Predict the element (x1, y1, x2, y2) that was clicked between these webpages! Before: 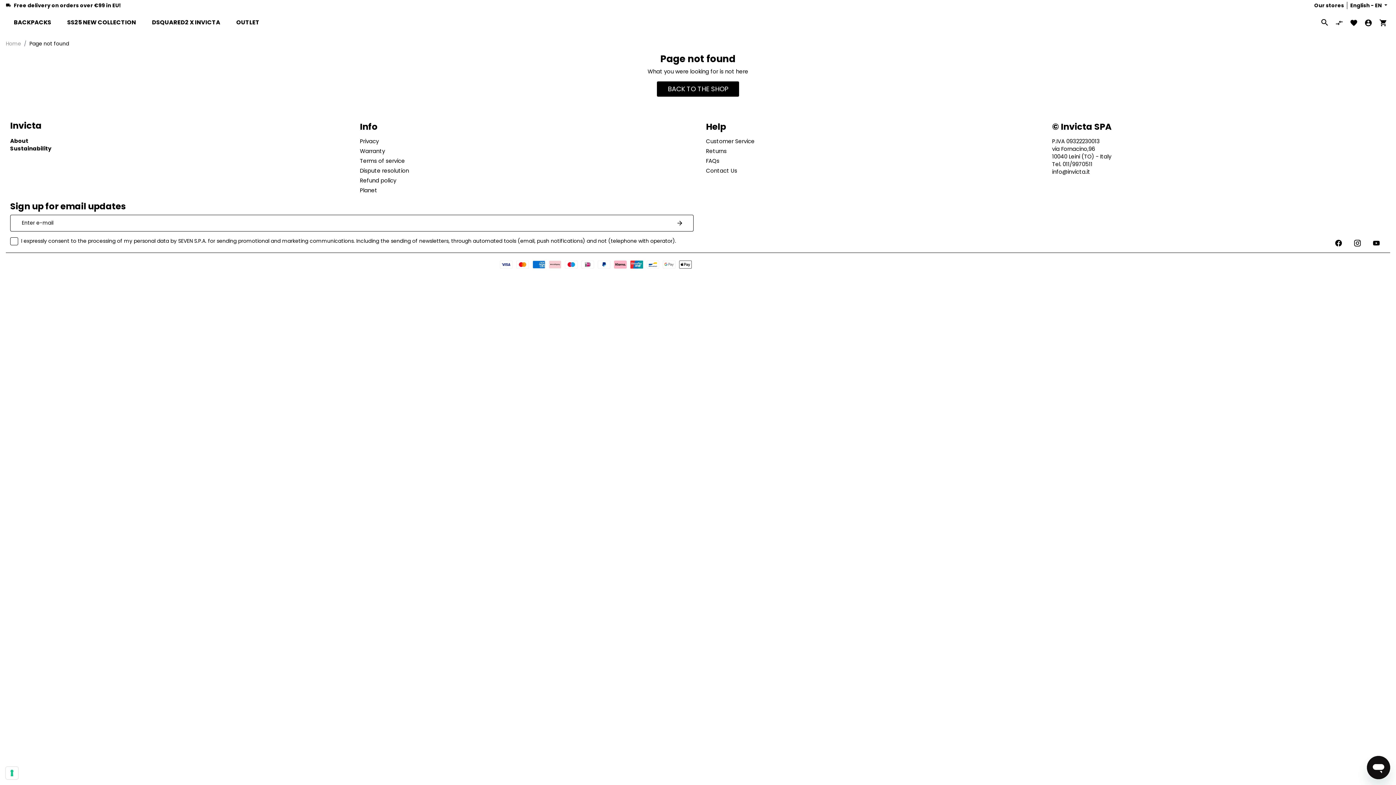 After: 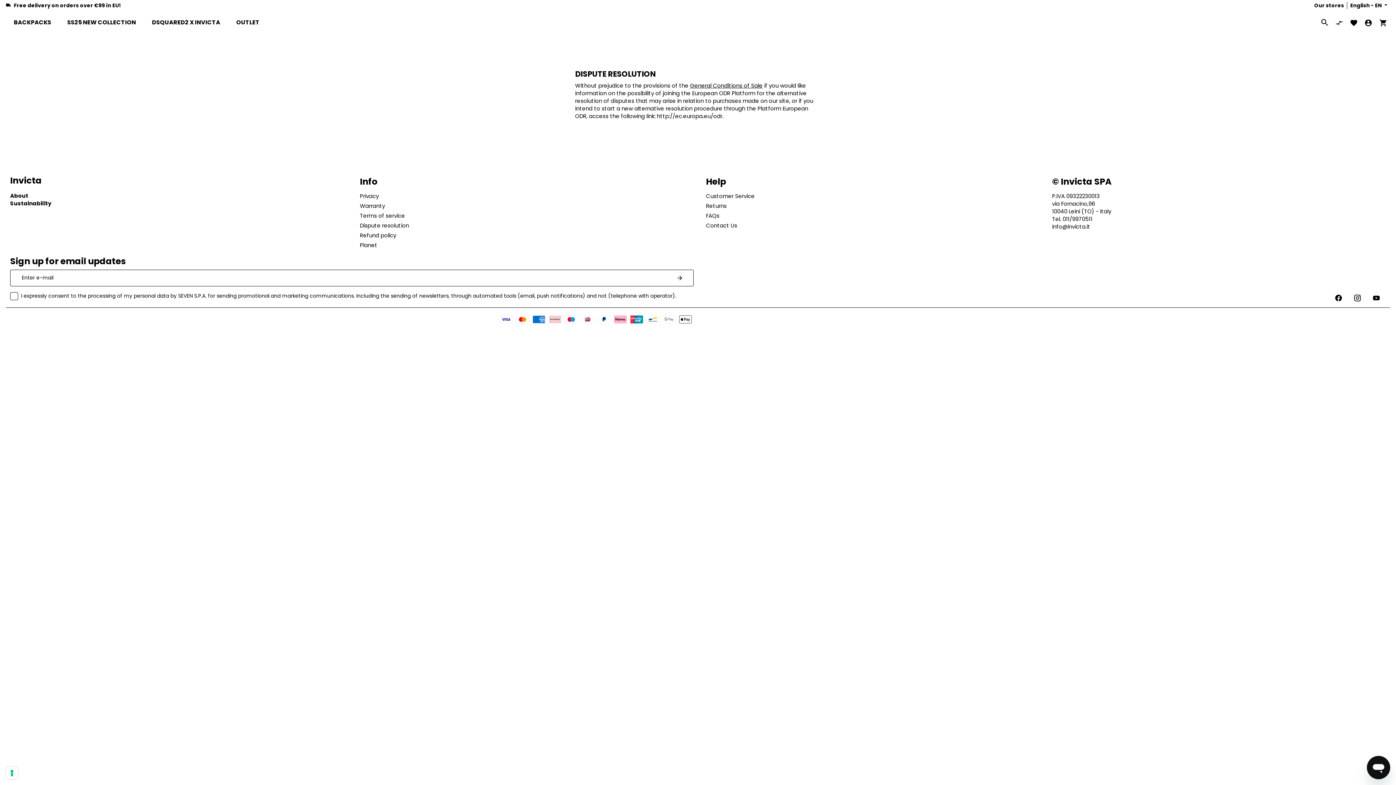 Action: bbox: (356, 165, 693, 175) label: Dispute resolution